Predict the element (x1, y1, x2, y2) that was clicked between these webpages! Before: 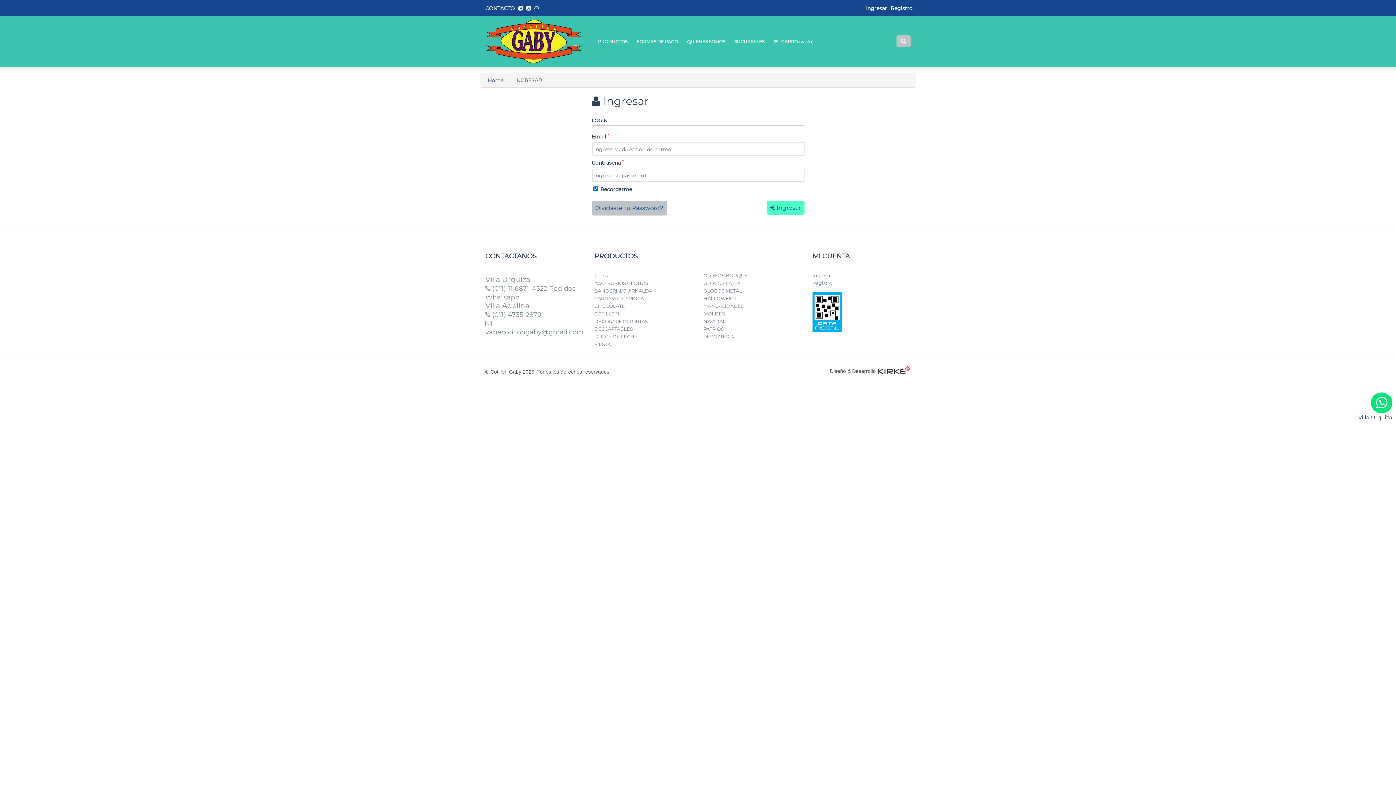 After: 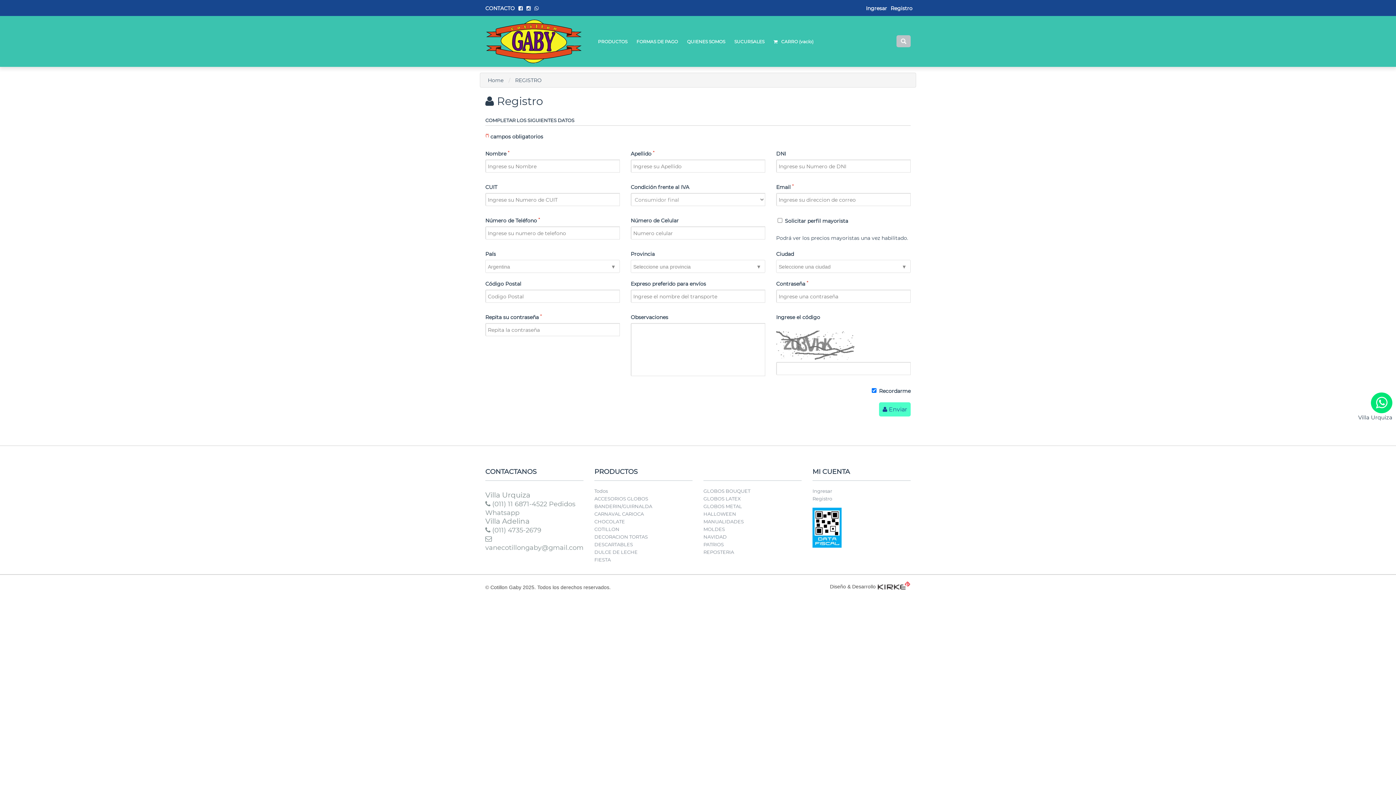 Action: bbox: (812, 280, 832, 288) label: Registro